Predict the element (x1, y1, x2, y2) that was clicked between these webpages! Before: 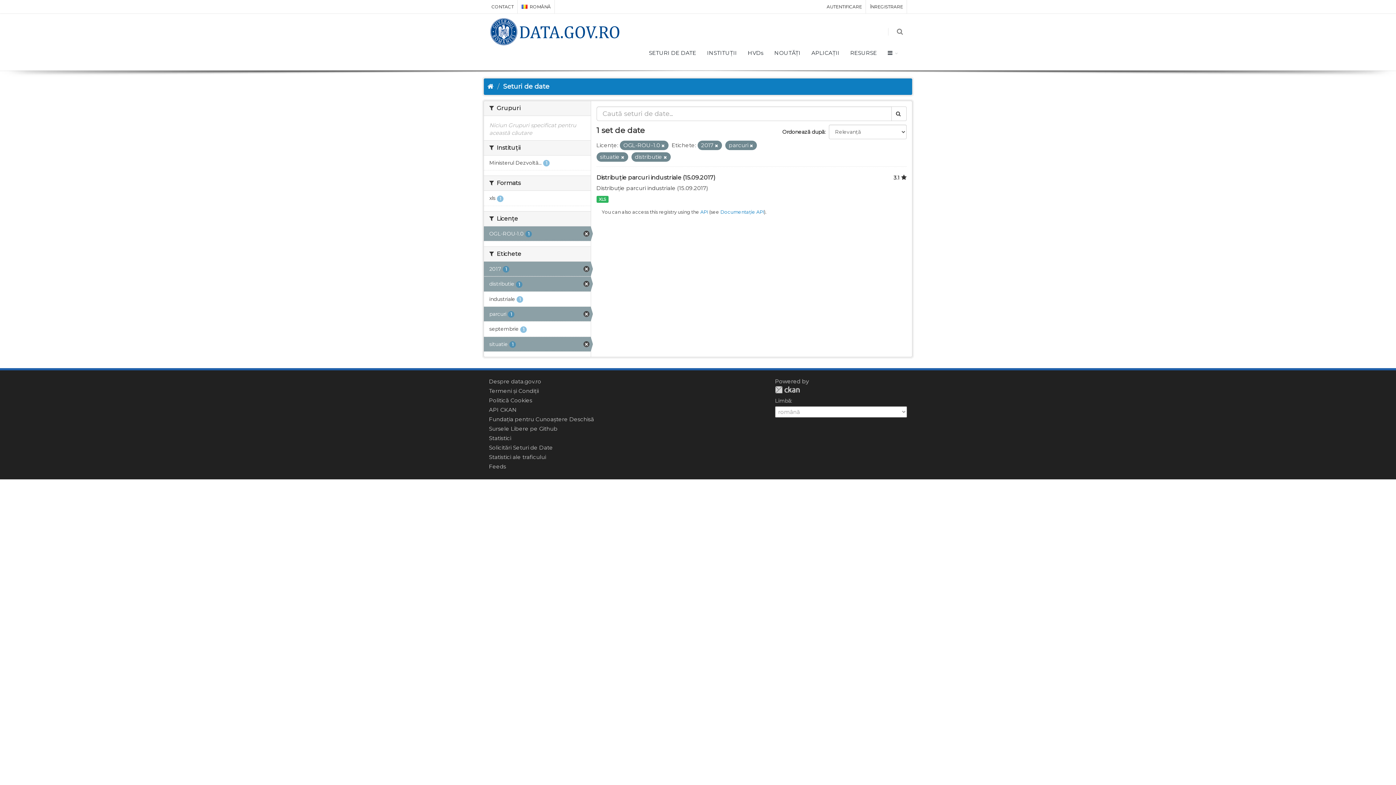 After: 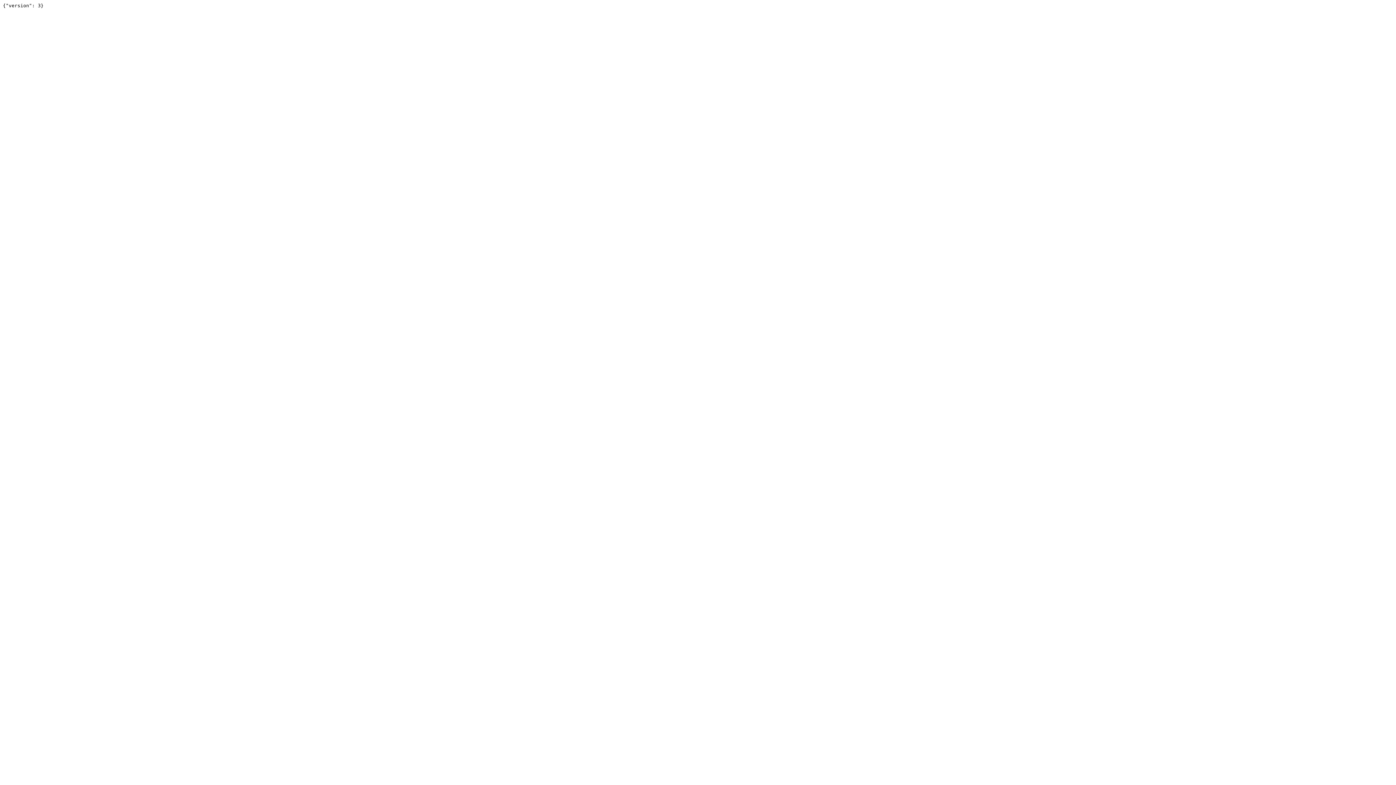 Action: label: API bbox: (700, 209, 708, 214)